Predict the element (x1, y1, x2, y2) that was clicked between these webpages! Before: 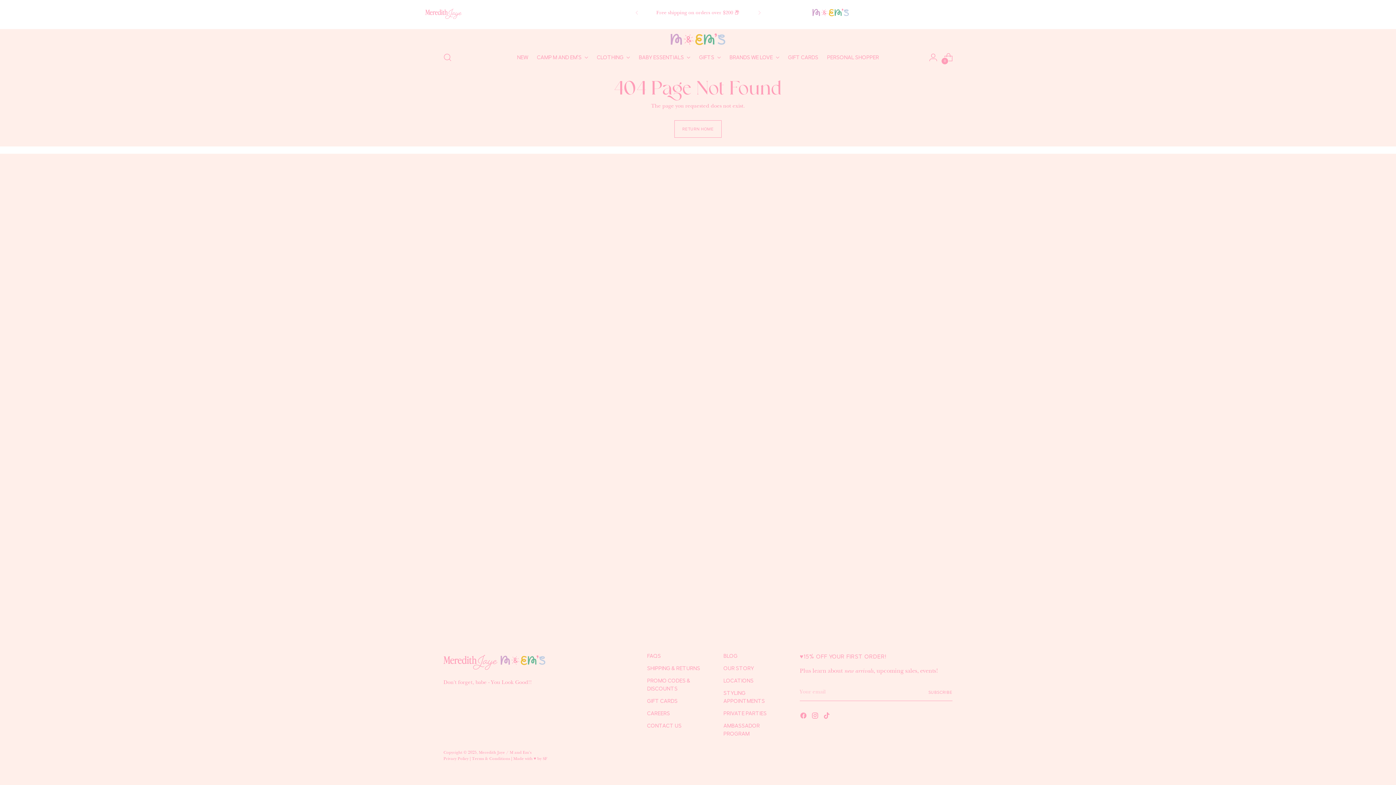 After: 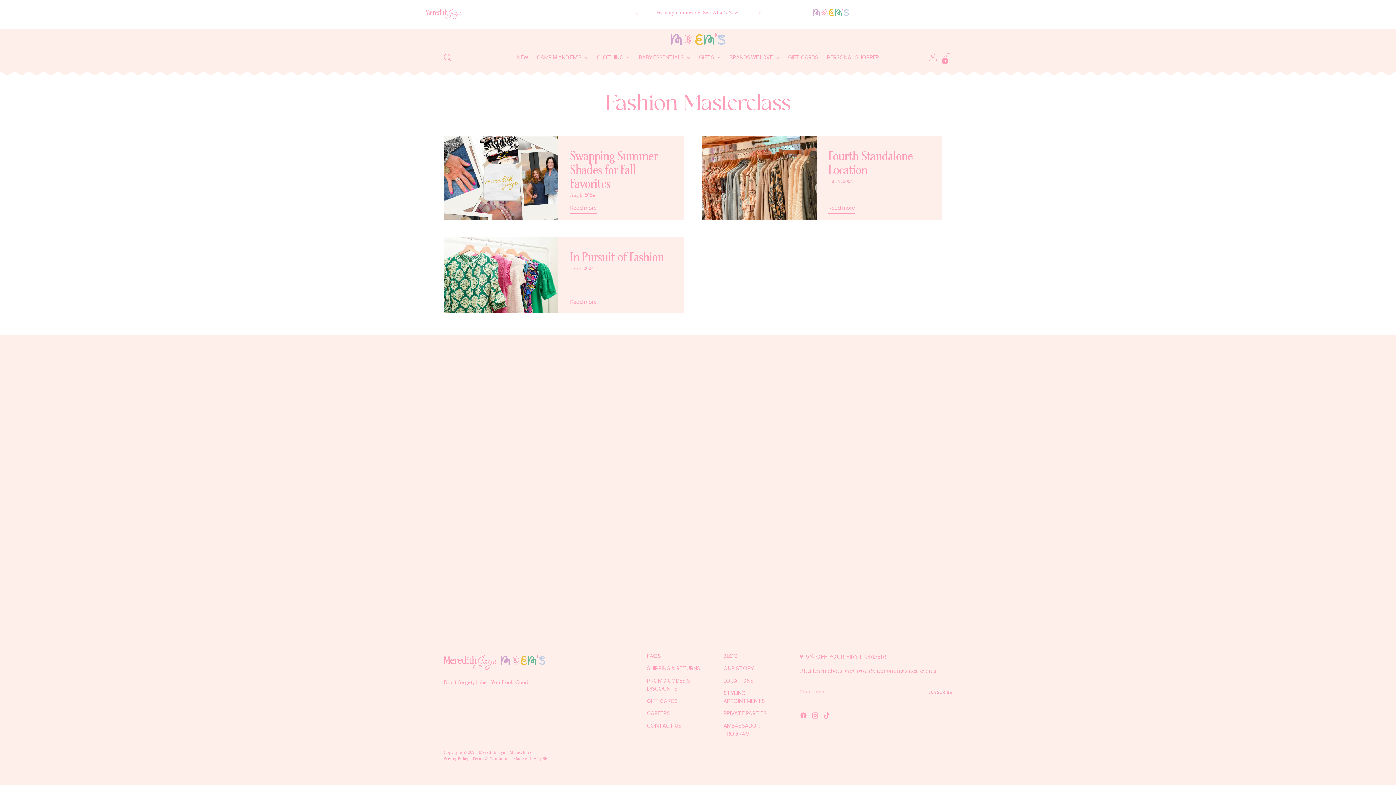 Action: label: BLOG bbox: (723, 652, 737, 659)